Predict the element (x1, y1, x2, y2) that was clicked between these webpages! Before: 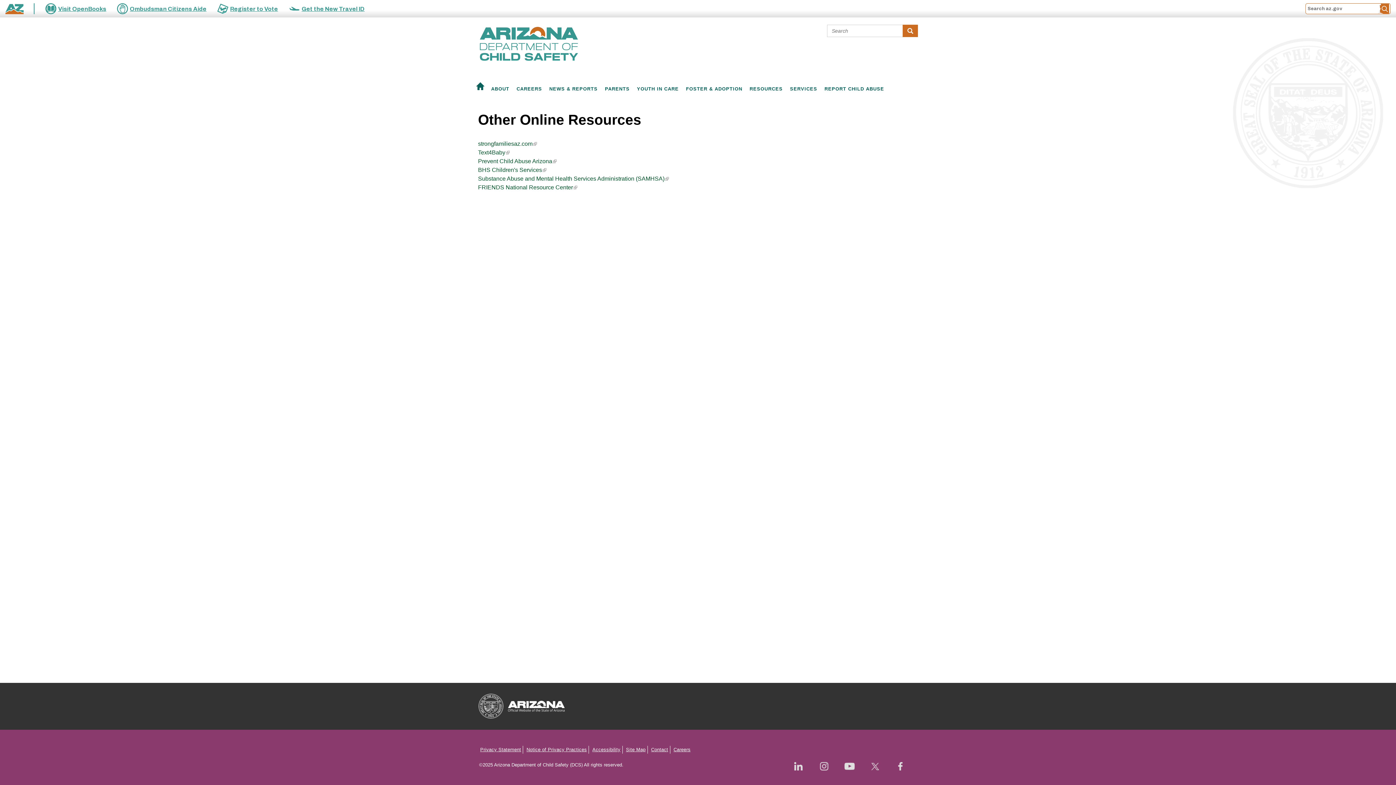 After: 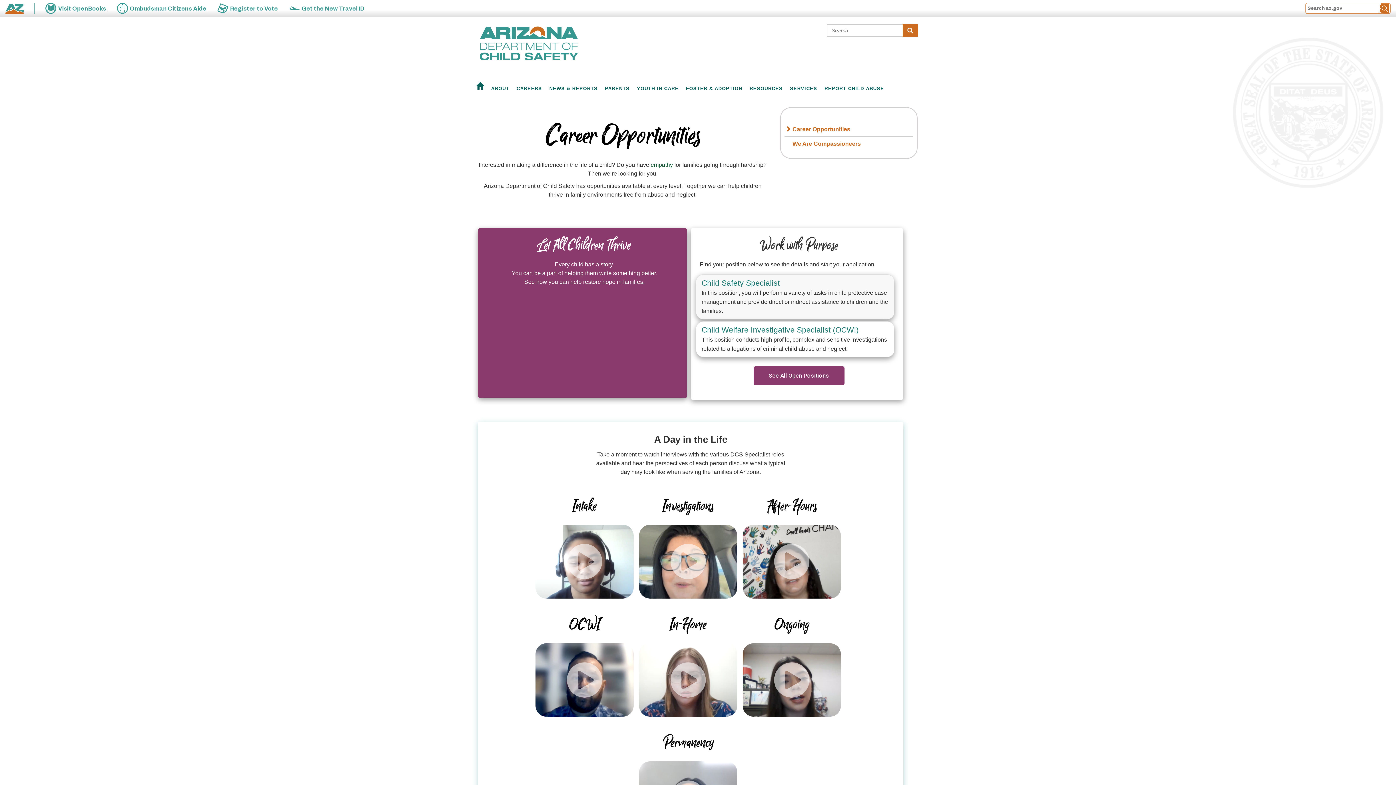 Action: label: CAREERS bbox: (513, 82, 545, 94)